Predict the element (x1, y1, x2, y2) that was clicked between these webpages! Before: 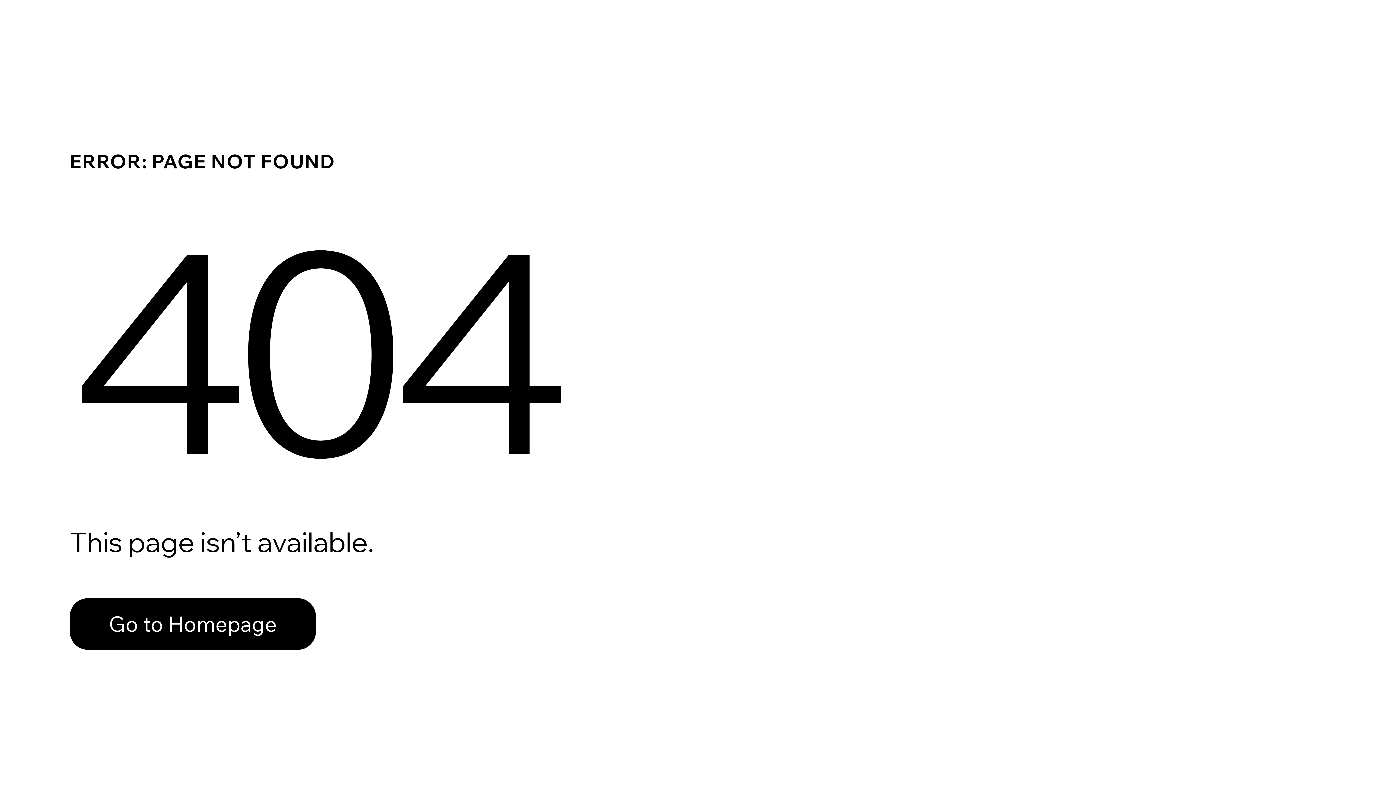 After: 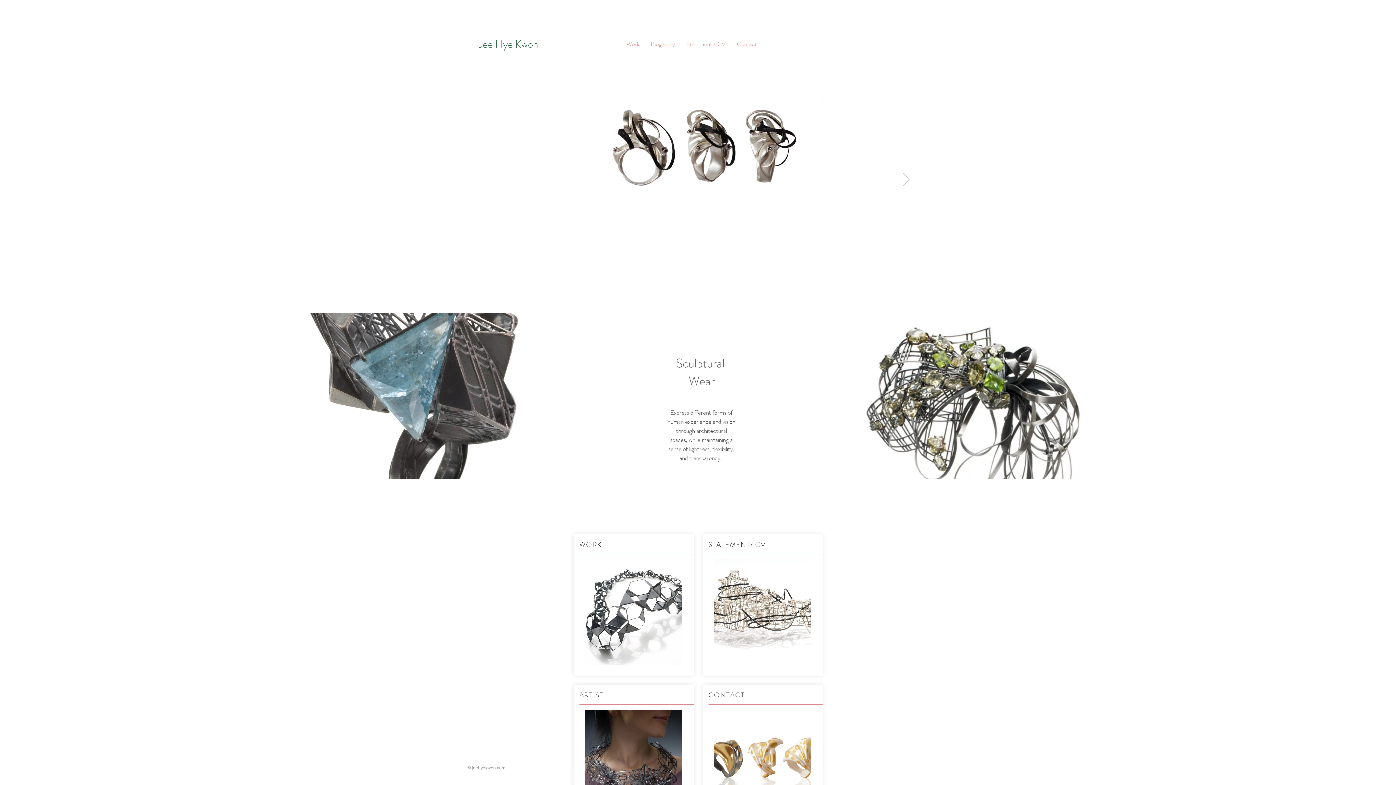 Action: label: Go to Homepage bbox: (69, 582, 768, 659)